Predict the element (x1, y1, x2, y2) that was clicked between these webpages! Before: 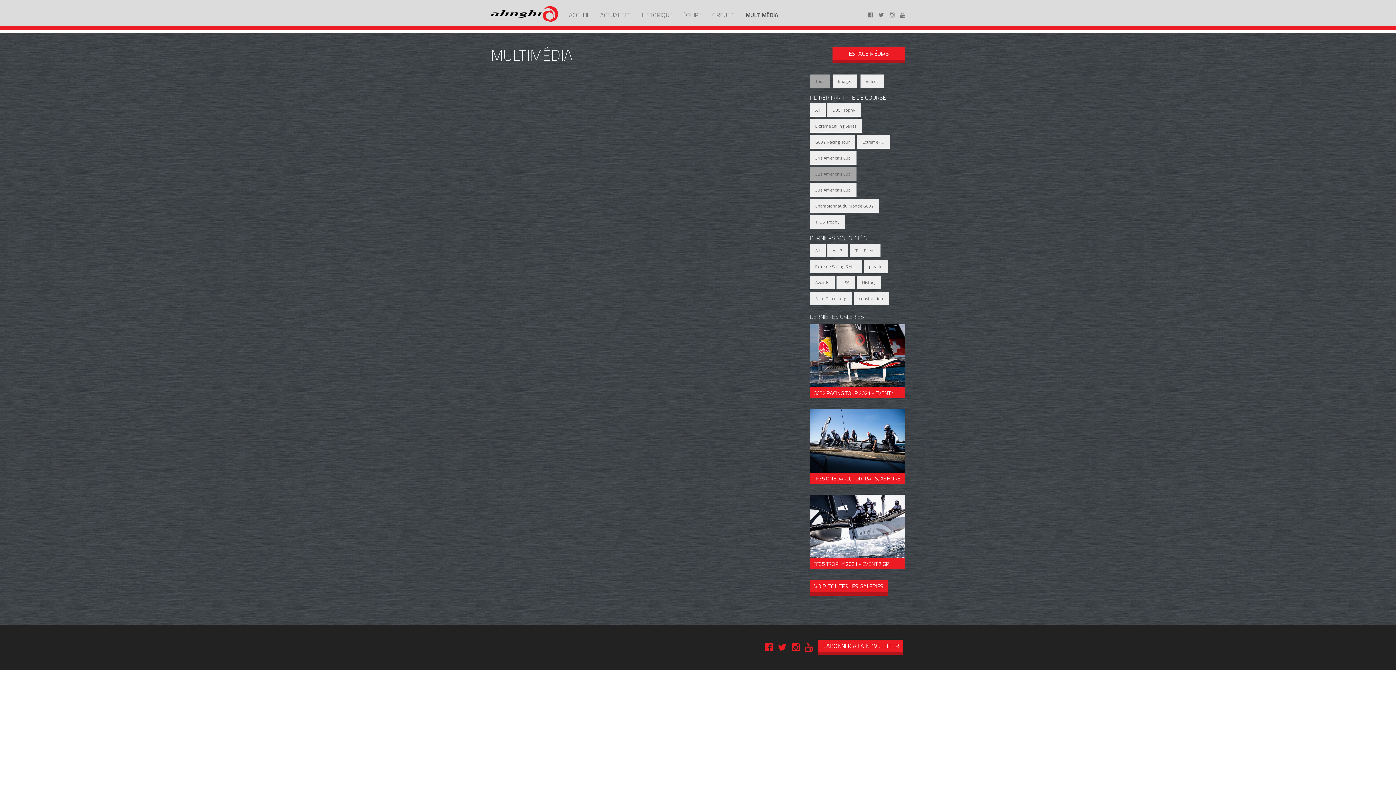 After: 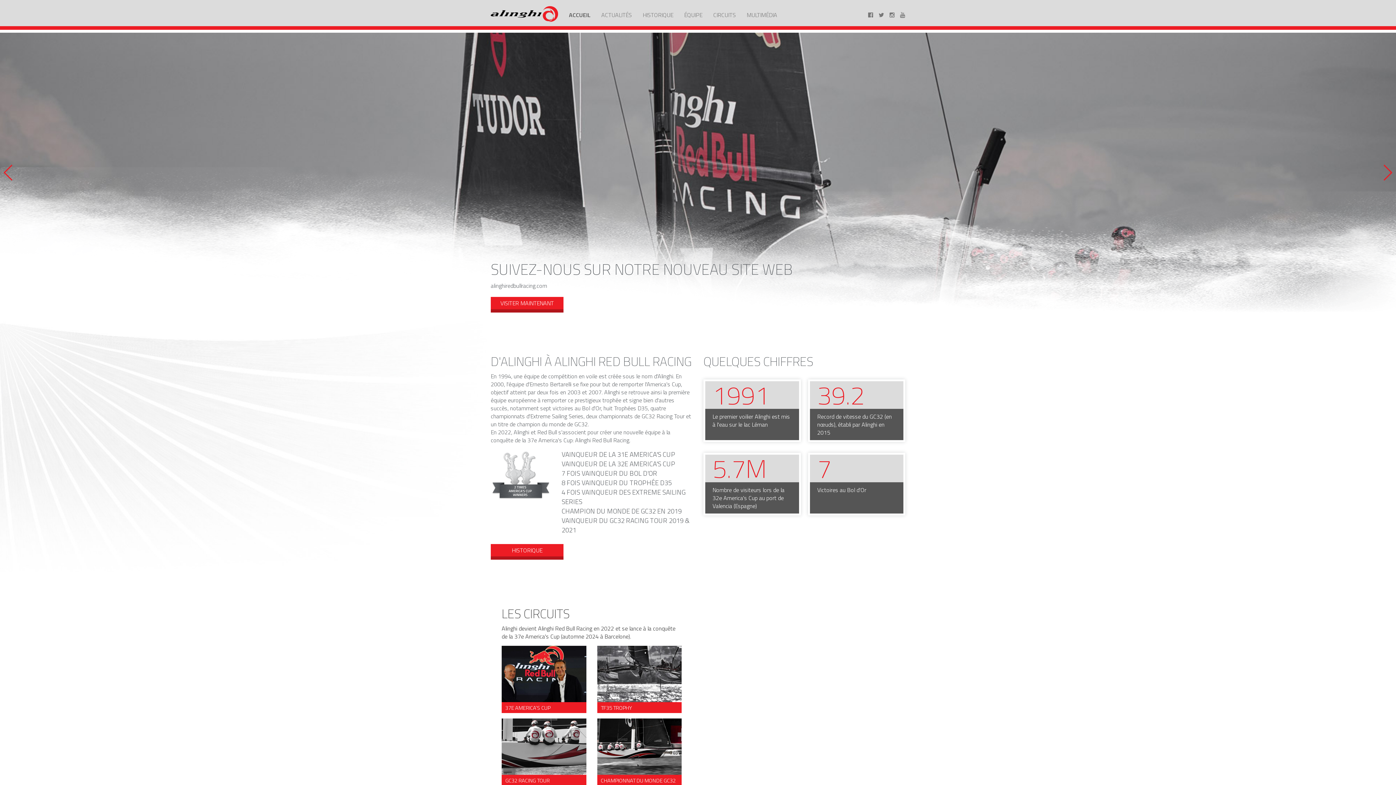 Action: label: ACCUEIL bbox: (563, 5, 594, 24)